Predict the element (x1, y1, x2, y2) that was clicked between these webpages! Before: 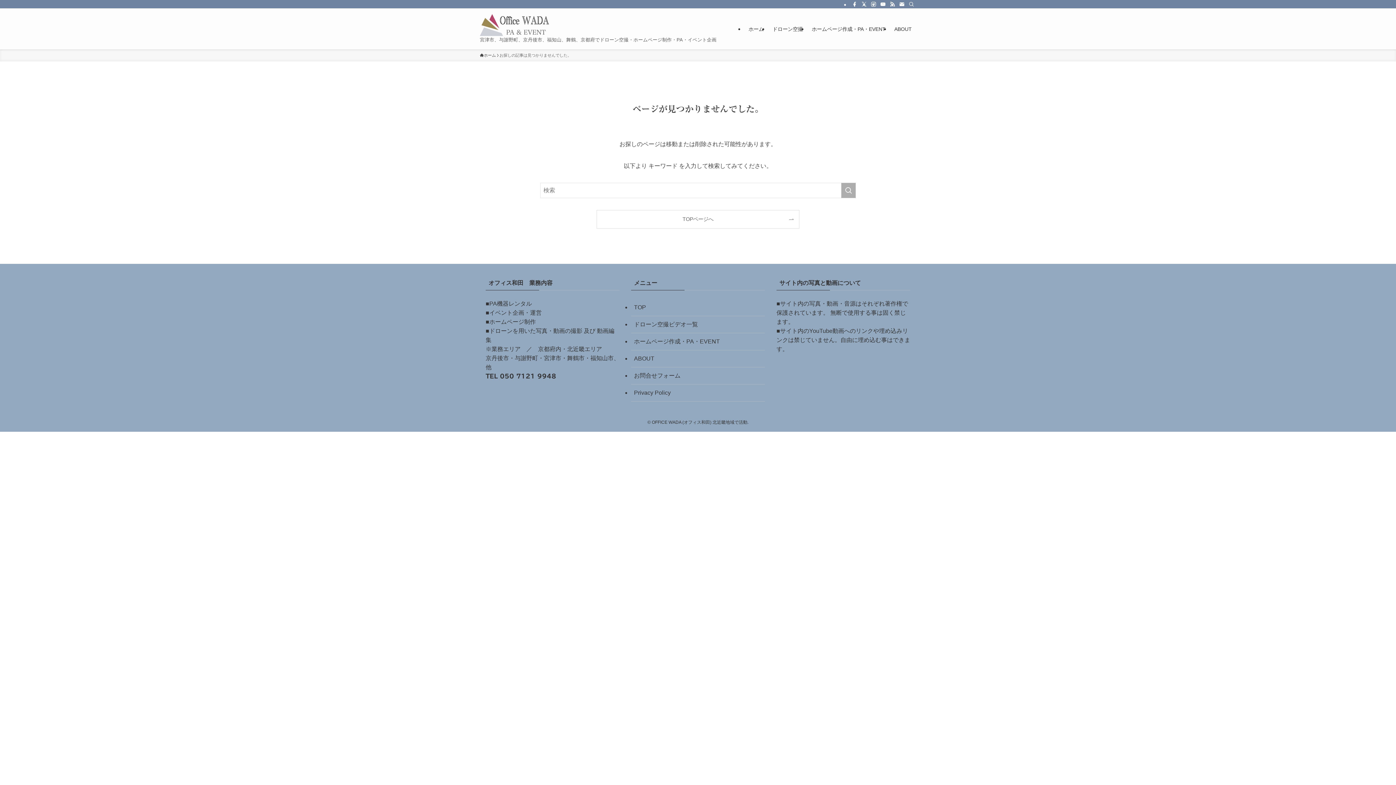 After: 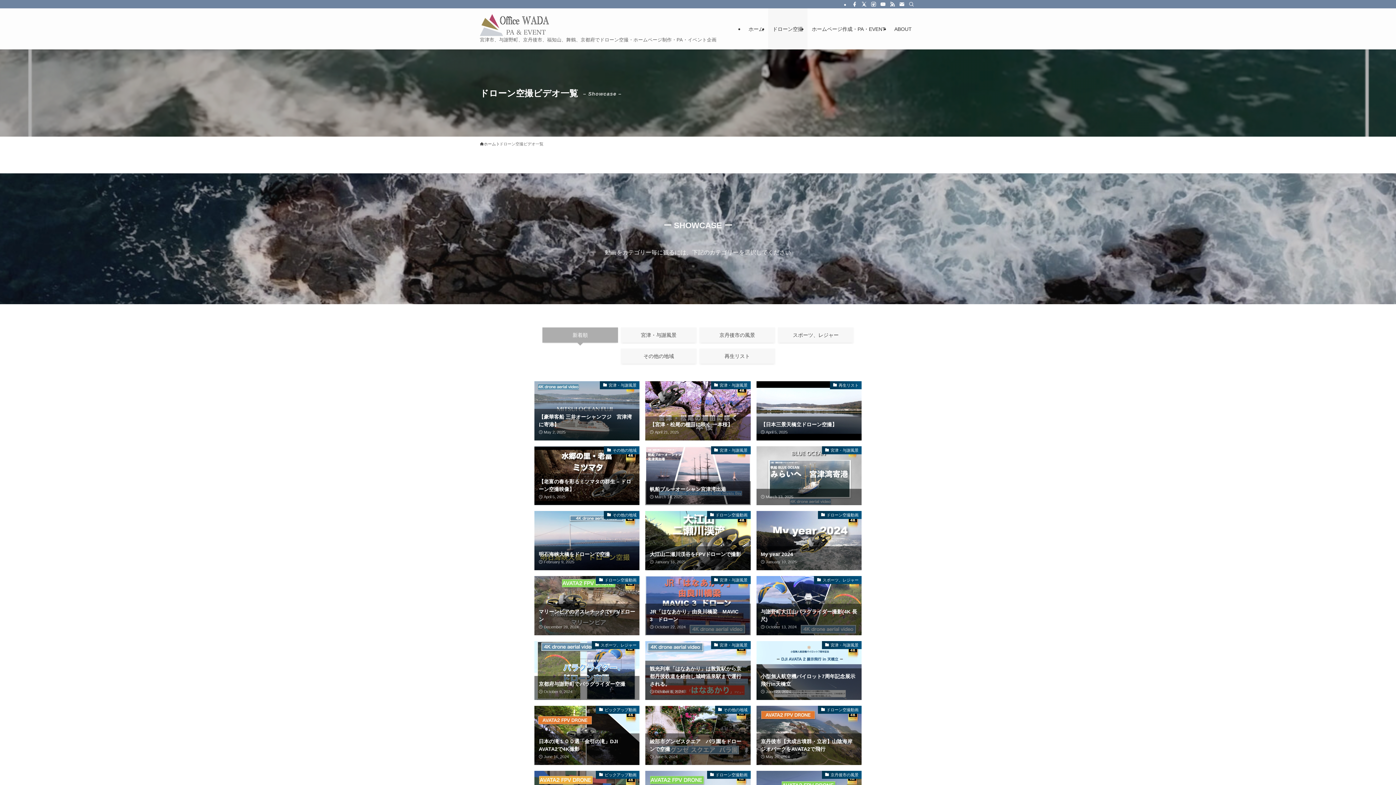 Action: label: ドローン空撮ビデオ一覧 bbox: (631, 316, 765, 333)